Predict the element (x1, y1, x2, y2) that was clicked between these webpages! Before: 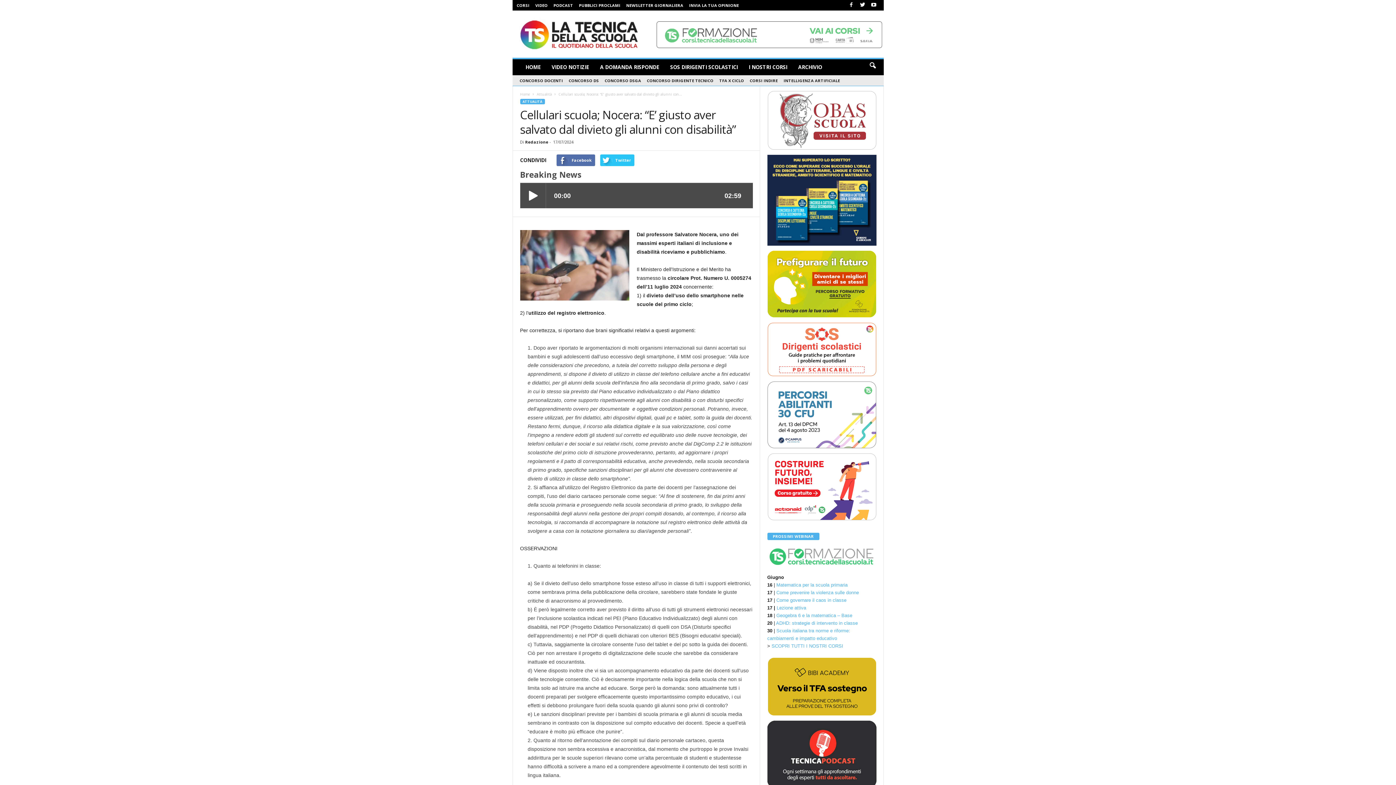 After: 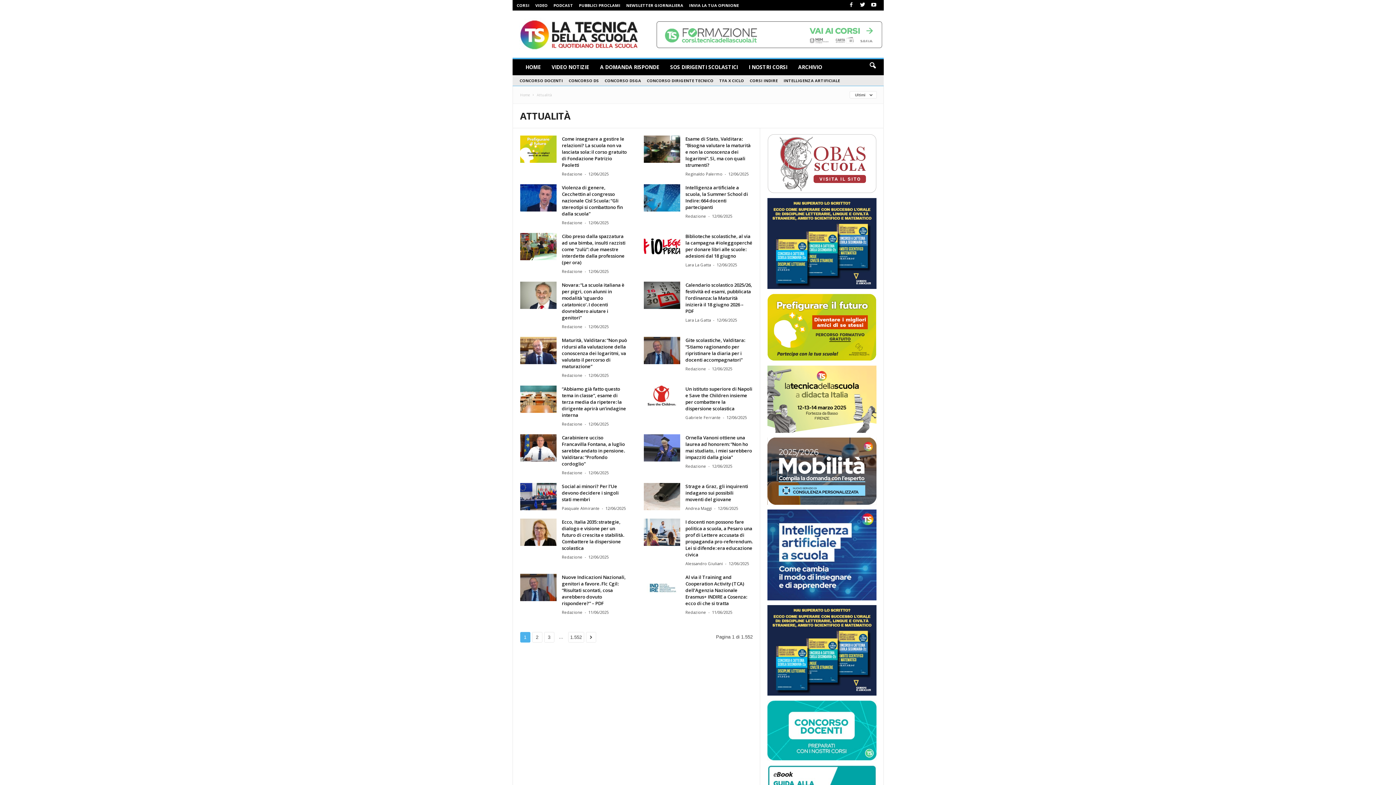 Action: bbox: (536, 91, 551, 96) label: Attualità